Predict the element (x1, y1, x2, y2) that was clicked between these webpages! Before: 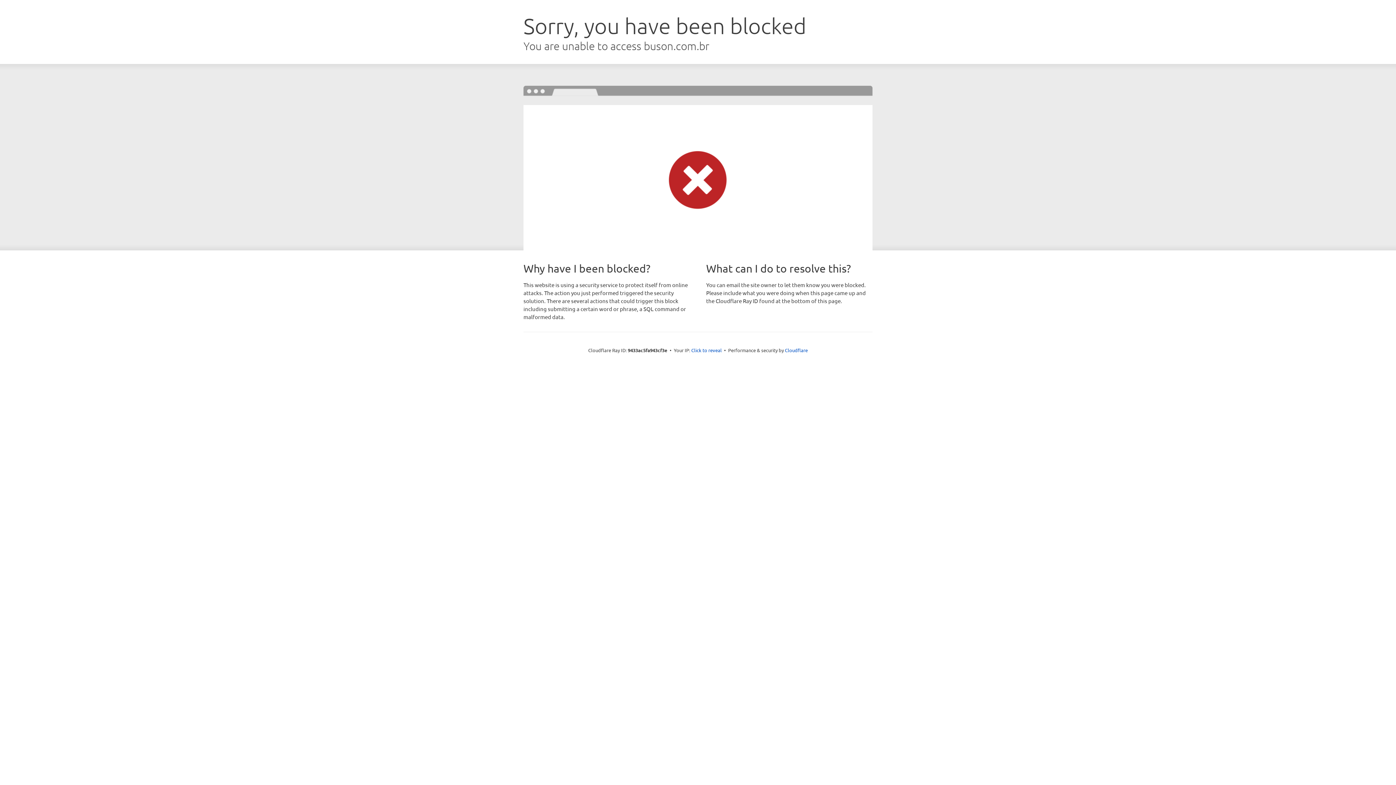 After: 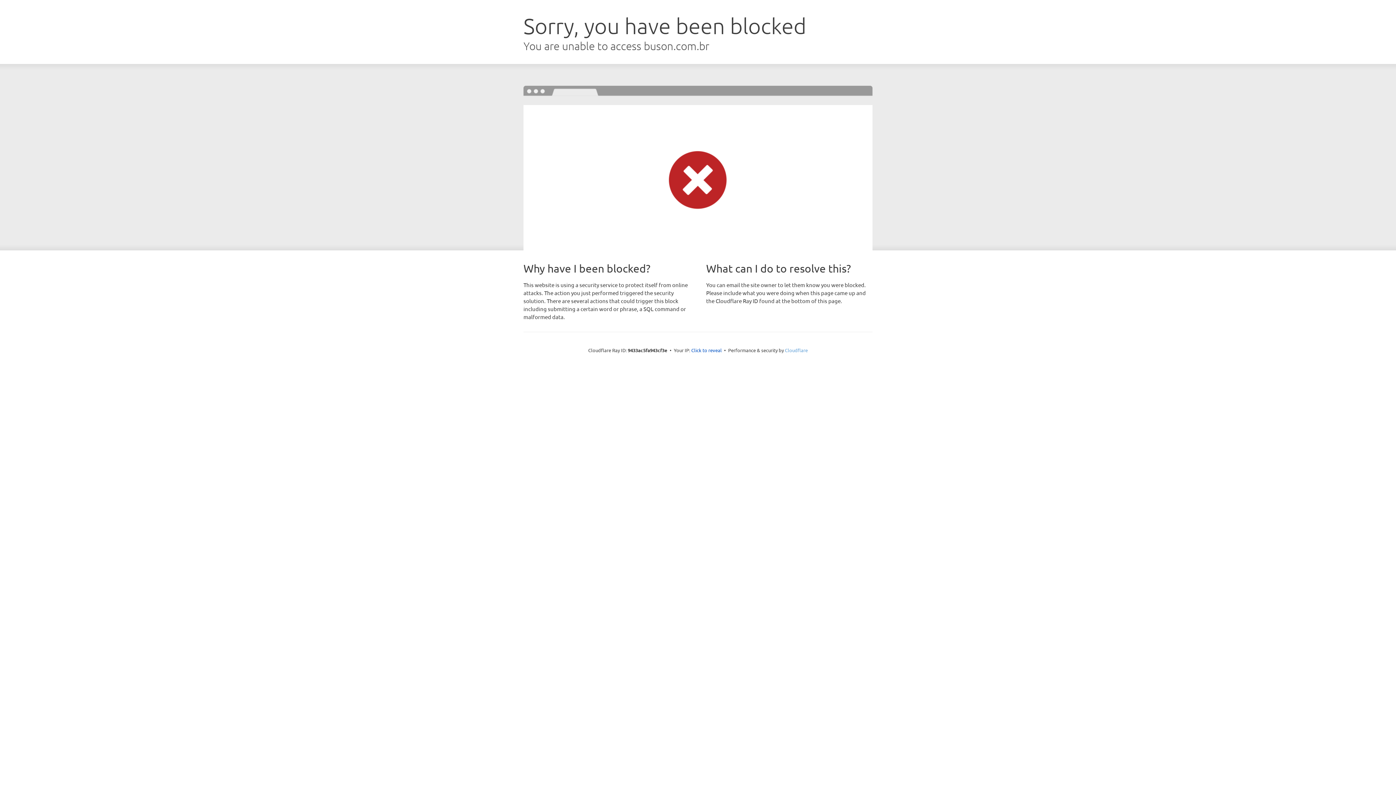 Action: label: Cloudflare bbox: (785, 347, 808, 353)